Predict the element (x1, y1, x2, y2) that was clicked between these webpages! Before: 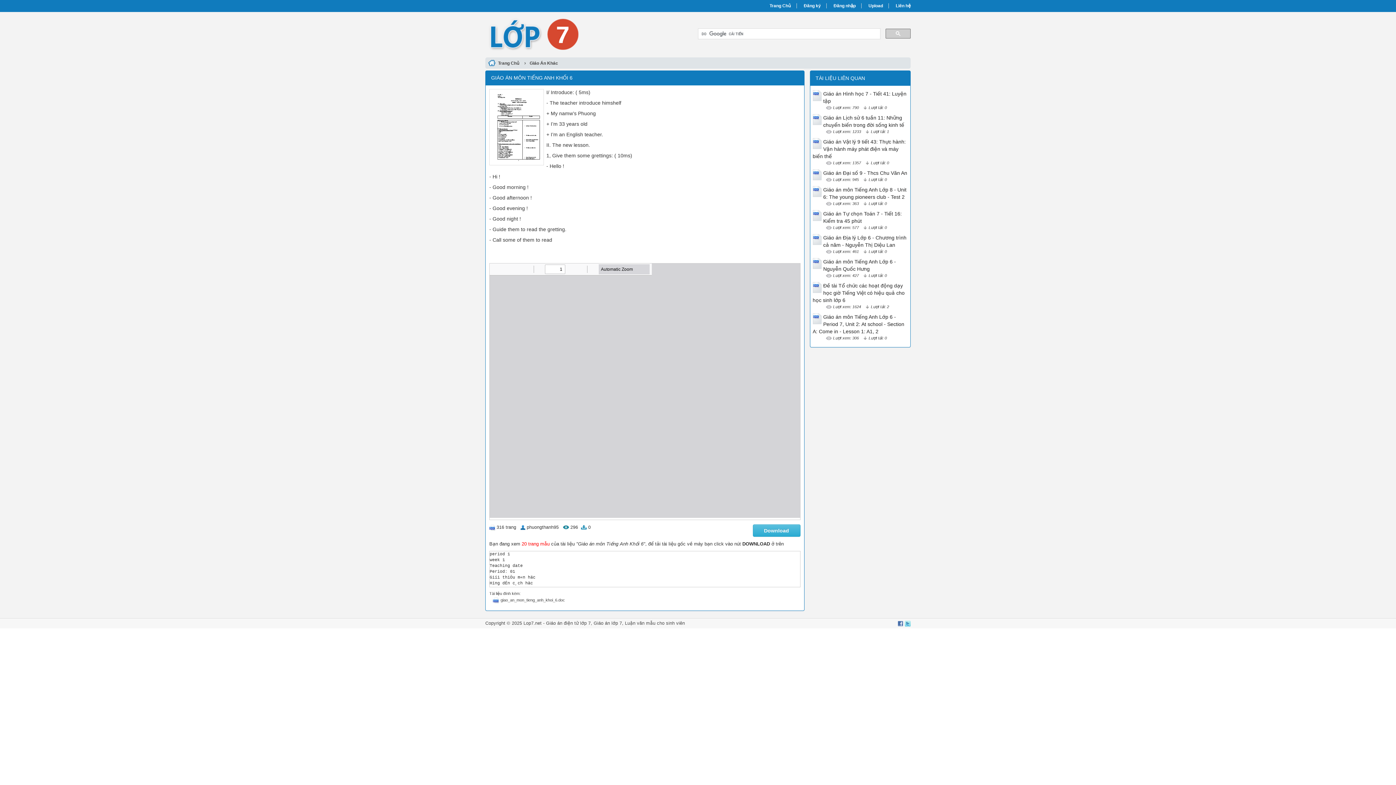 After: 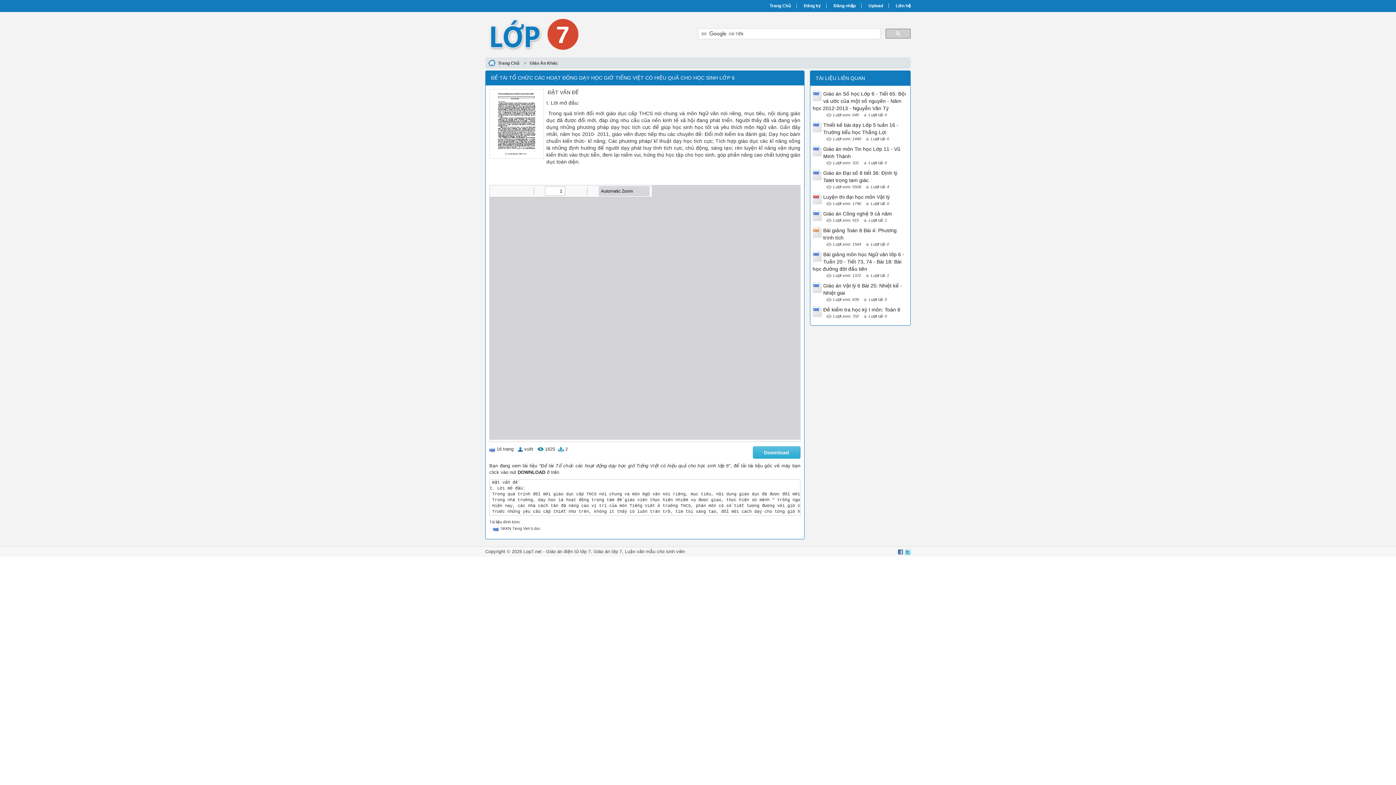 Action: label: Đề tài Tổ chức các hoạt động dạy học giờ Tiếng Việt có hiệu quả cho học sinh lớp 6 bbox: (812, 282, 904, 303)